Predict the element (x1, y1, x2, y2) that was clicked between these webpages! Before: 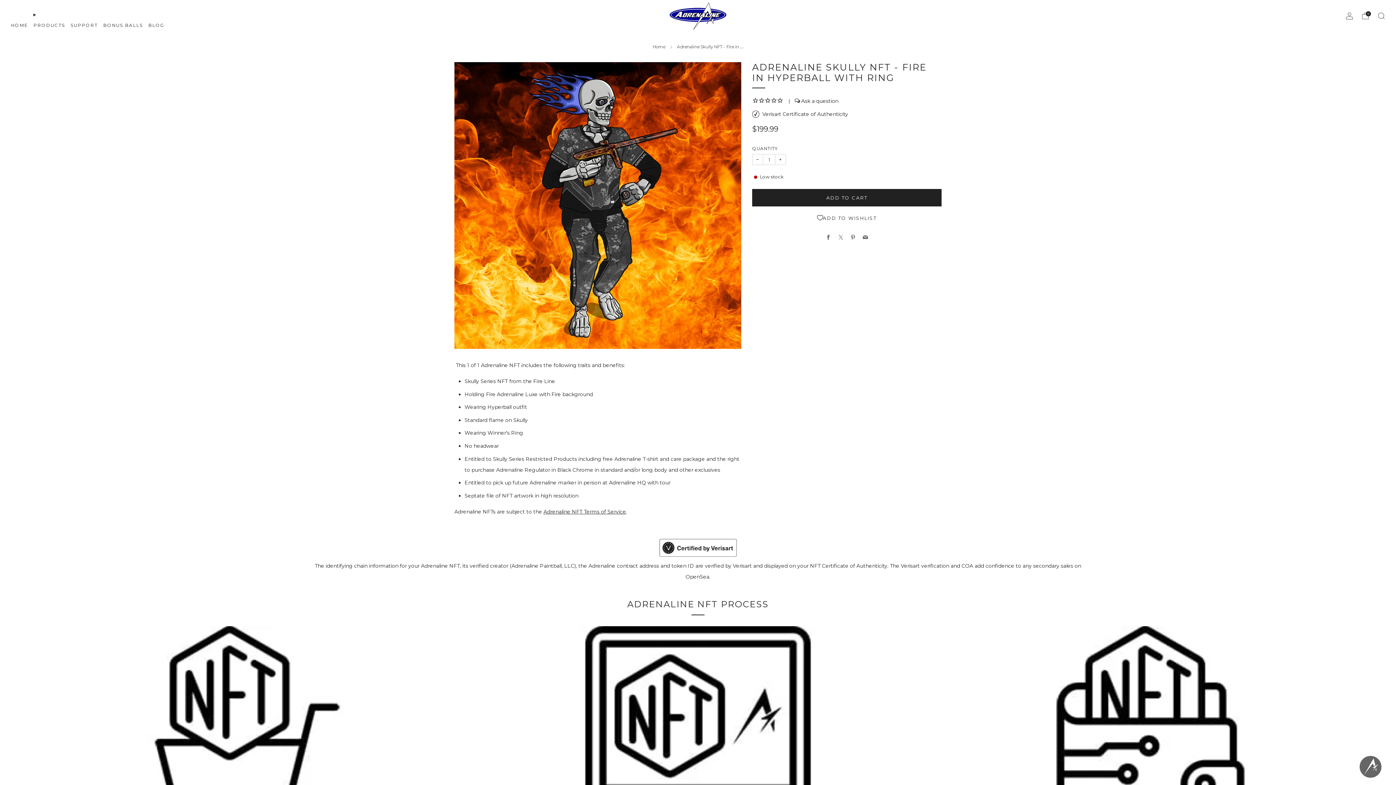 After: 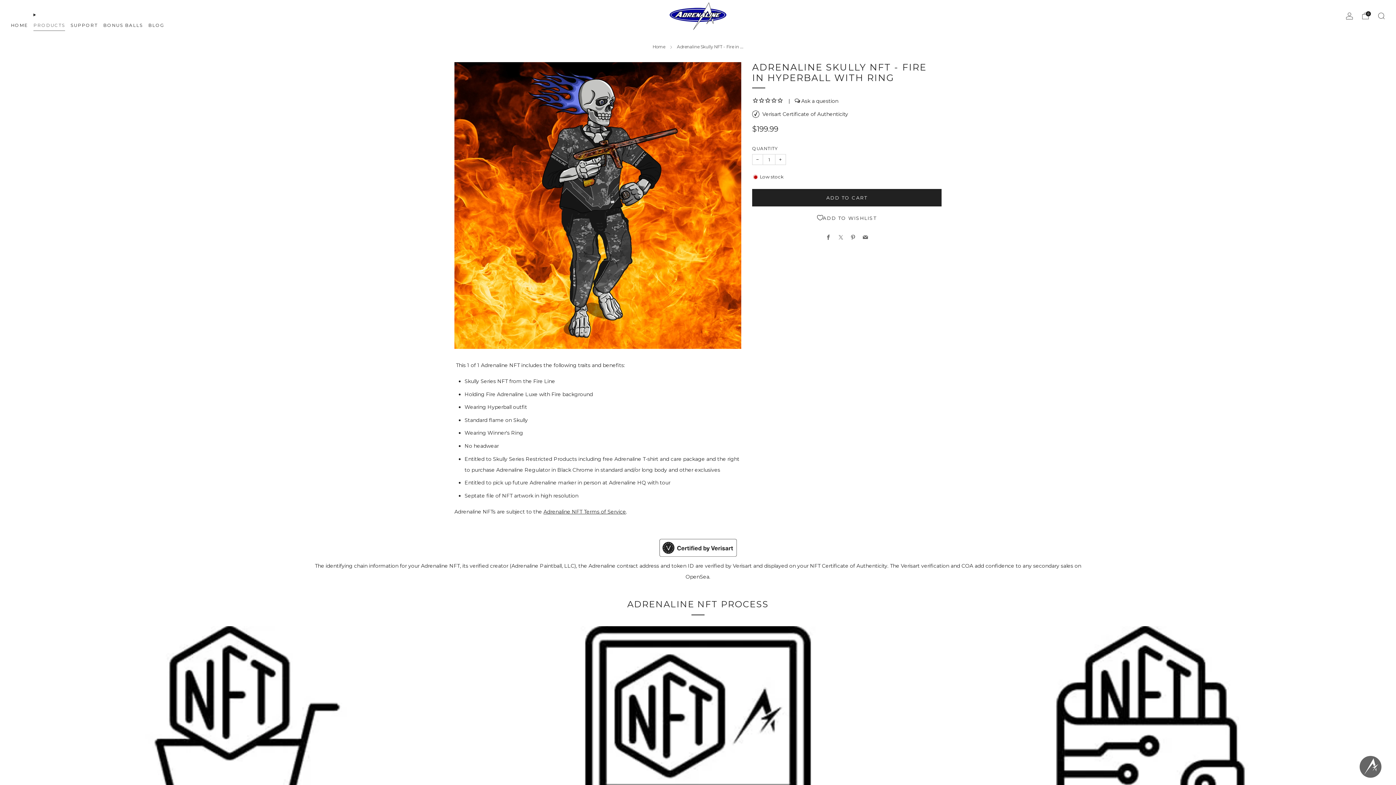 Action: label: PRODUCTS bbox: (33, 19, 65, 30)